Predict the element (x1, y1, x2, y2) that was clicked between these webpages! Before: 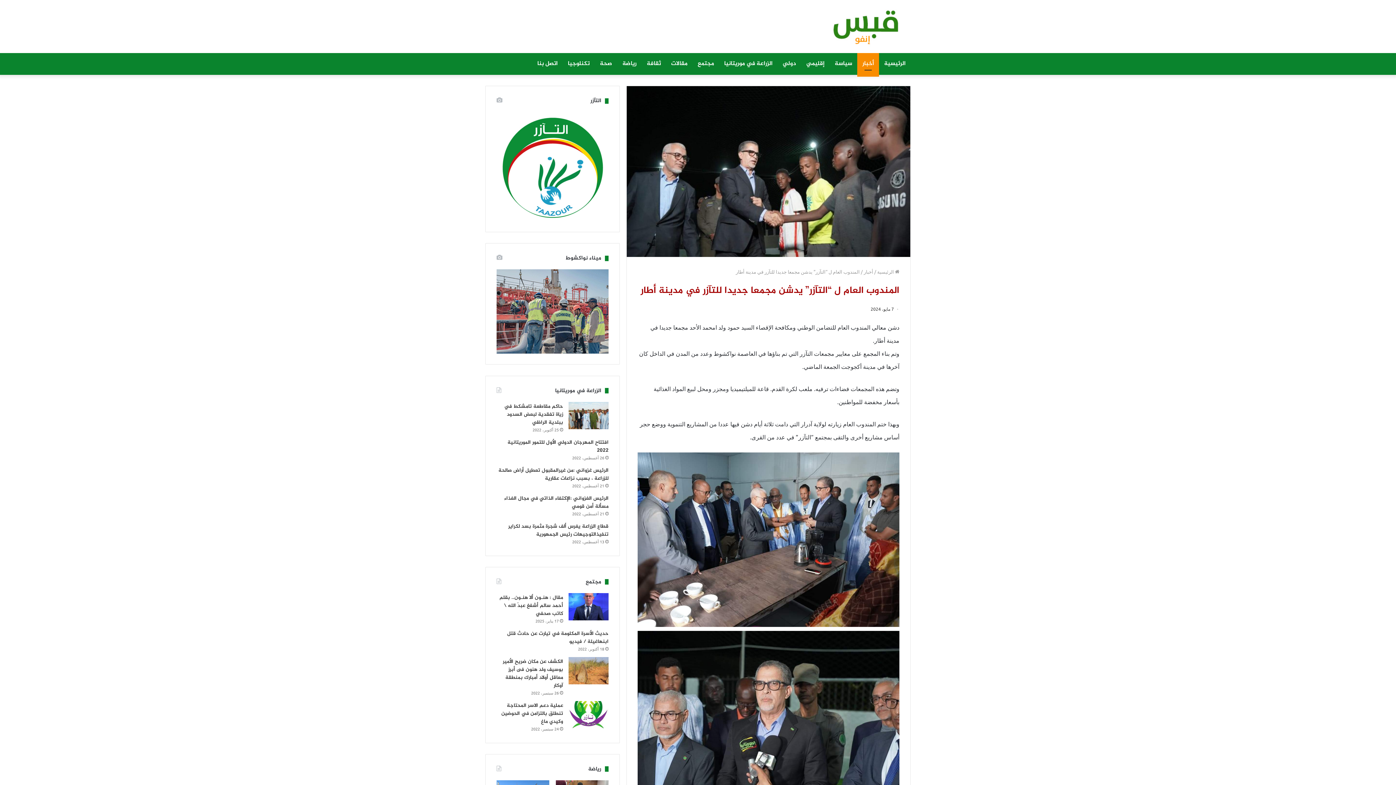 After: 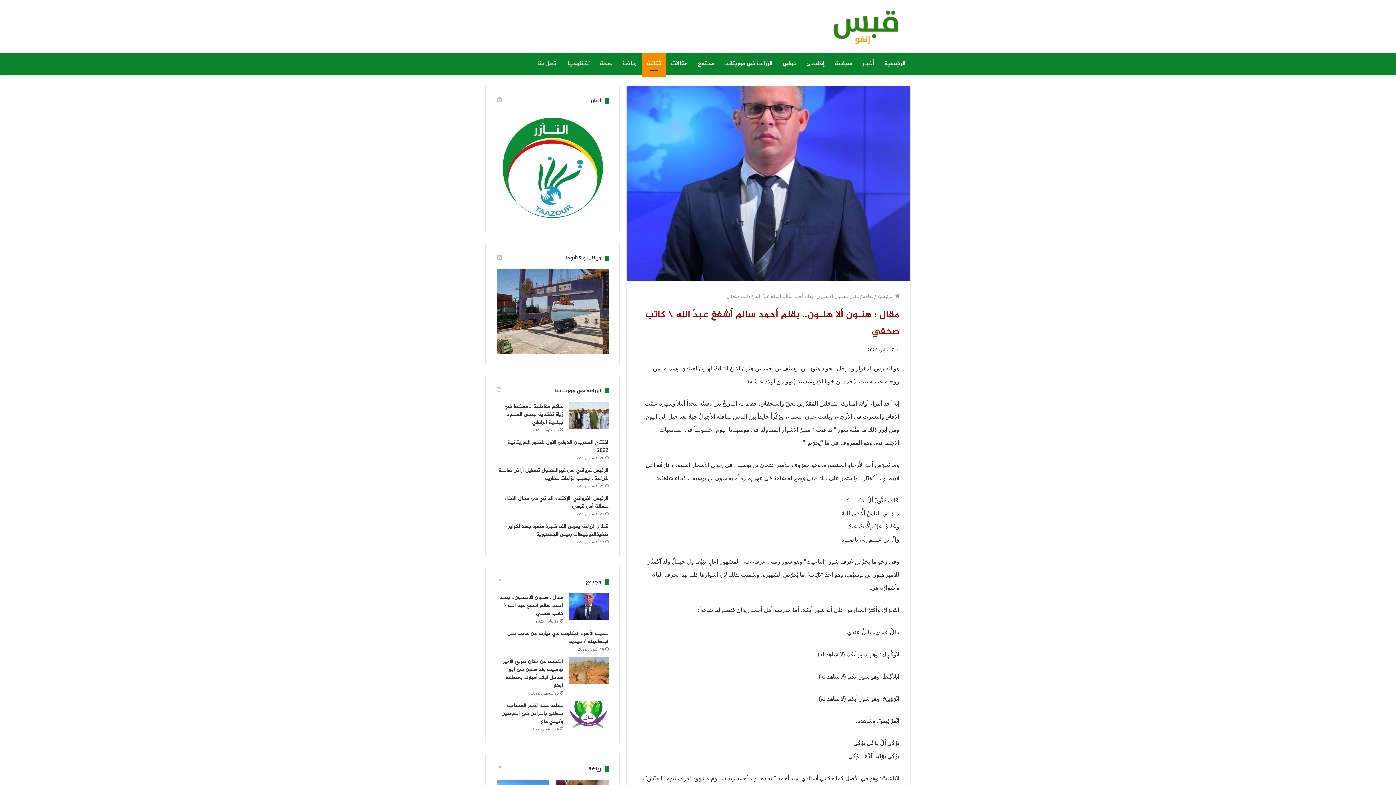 Action: label: مقال : هنـون ألا هنـون.. بقلم أحمد سالم أشفغ عبدُ الله \ كاتب صحفي bbox: (568, 593, 608, 620)